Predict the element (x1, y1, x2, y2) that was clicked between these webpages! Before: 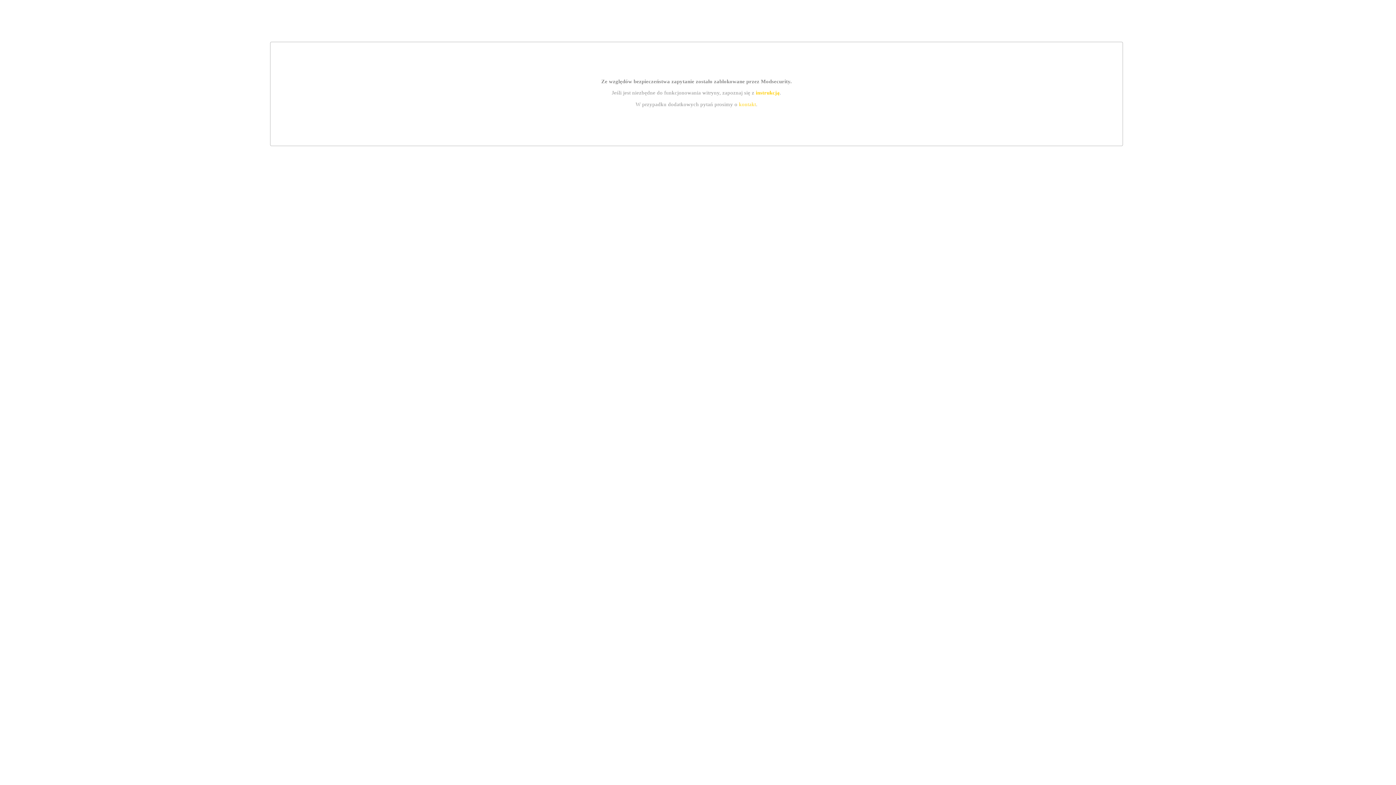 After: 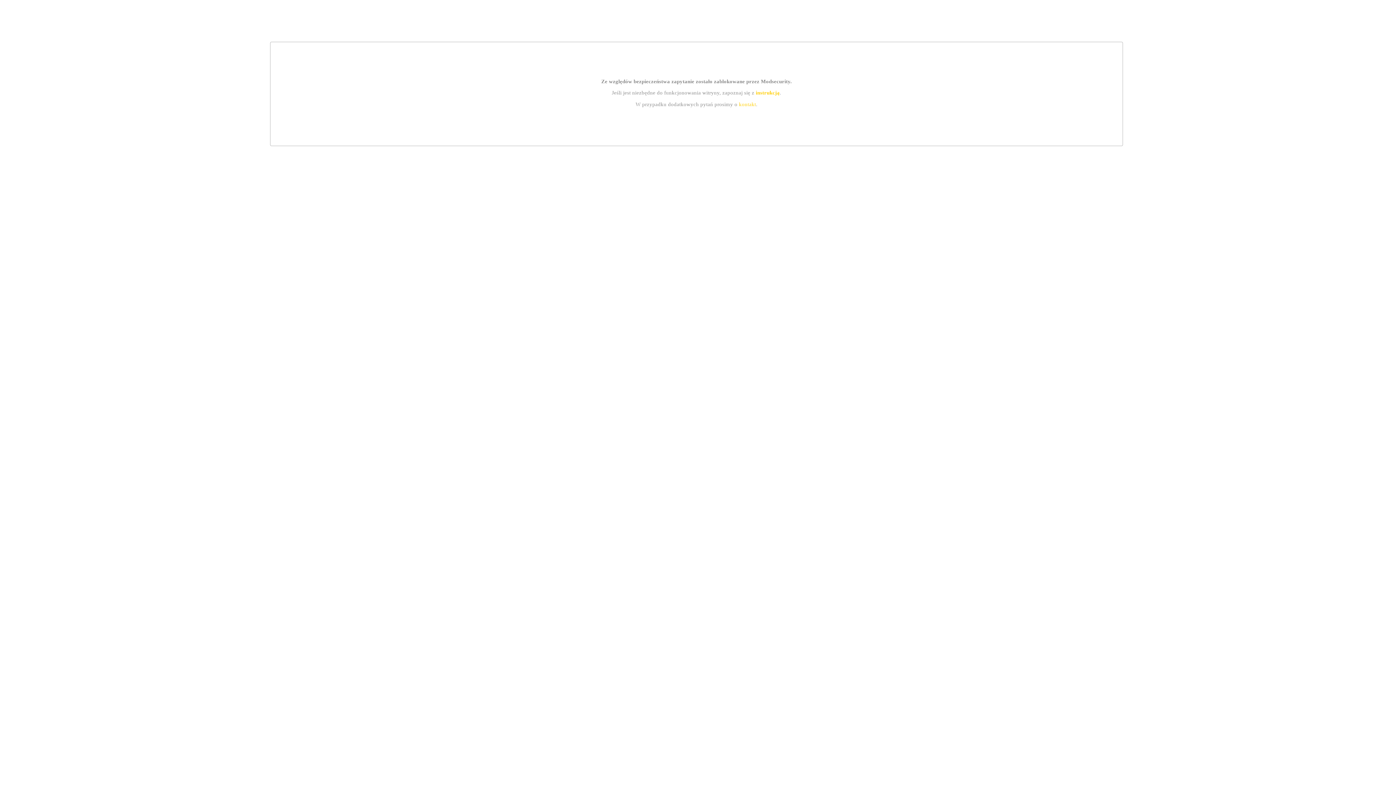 Action: bbox: (755, 89, 779, 95) label: instrukcją